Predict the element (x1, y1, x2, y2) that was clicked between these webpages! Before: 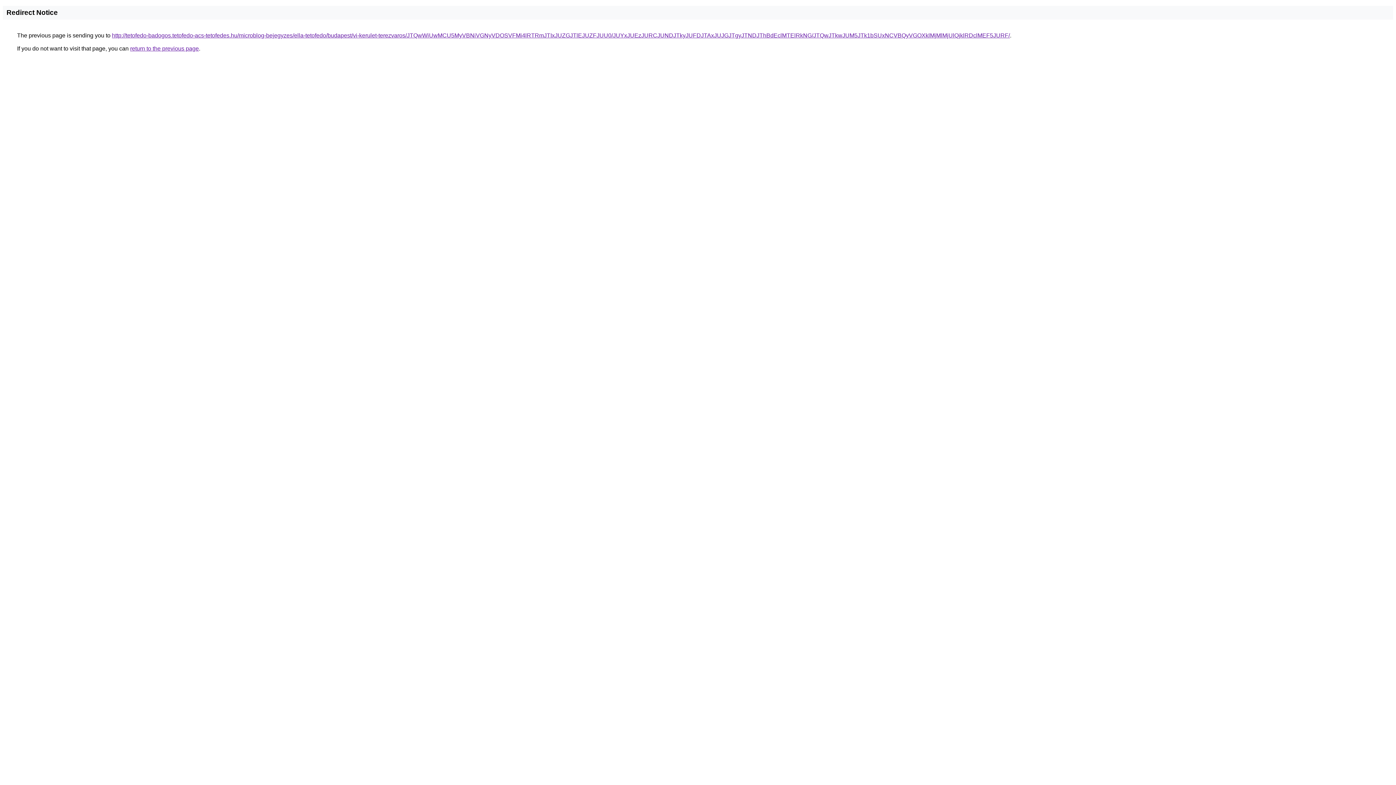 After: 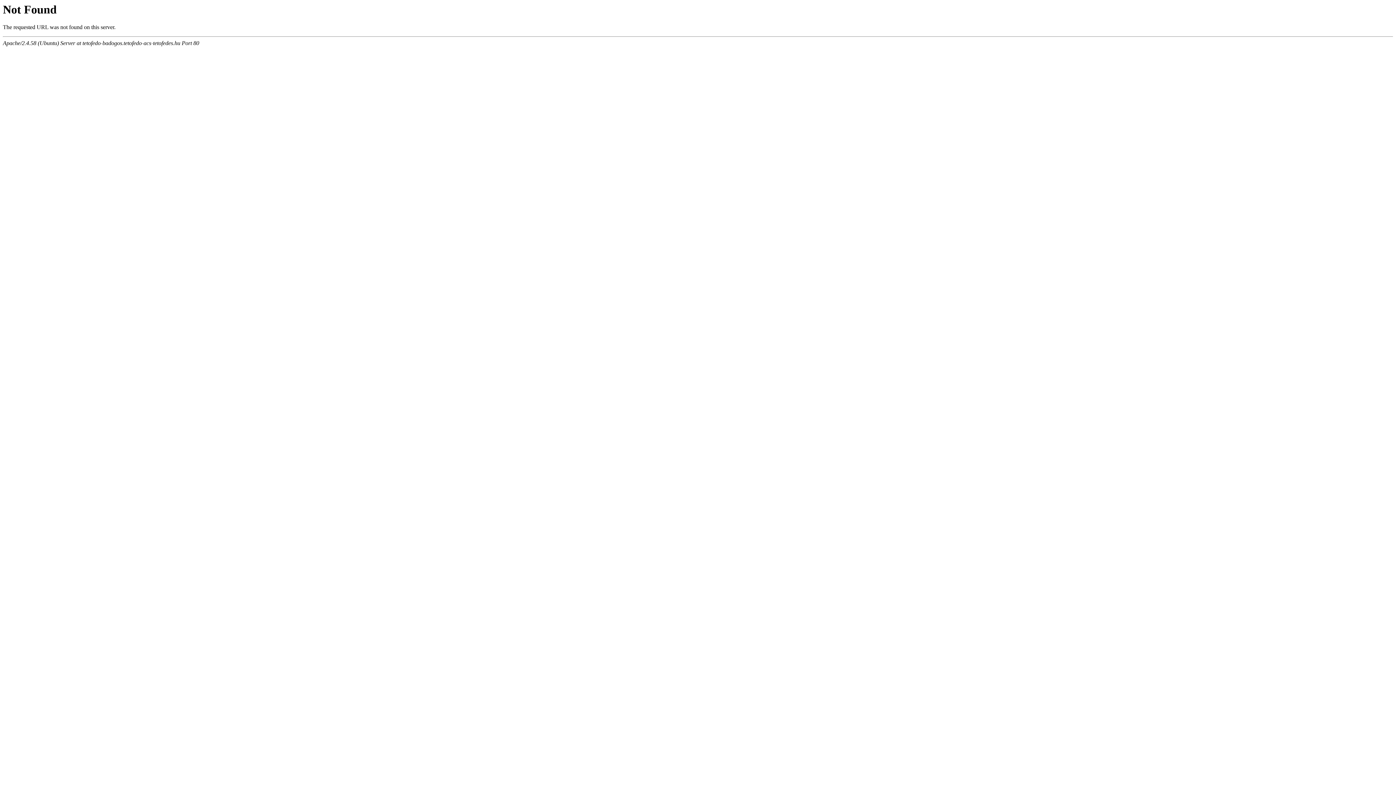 Action: bbox: (112, 32, 1010, 38) label: http://tetofedo-badogos.tetofedo-acs-tetofedes.hu/microblog-bejegyzes/ella-tetofedo/budapest/vi-kerulet-terezvaros/JTQwWiUwMCU5MyVBNiVGNyVDOSVFMi4lRTRmJTIxJUZGJTlEJUZFJUU0/JUYxJUEzJURCJUNDJTkyJUFDJTAxJUJGJTgyJTNDJThBdEclMTElRkNG/JTQwJTkwJUM5JTk1bSUxNCVBQyVGOXklMjMlMjUlQjklRDclMEF5JURF/